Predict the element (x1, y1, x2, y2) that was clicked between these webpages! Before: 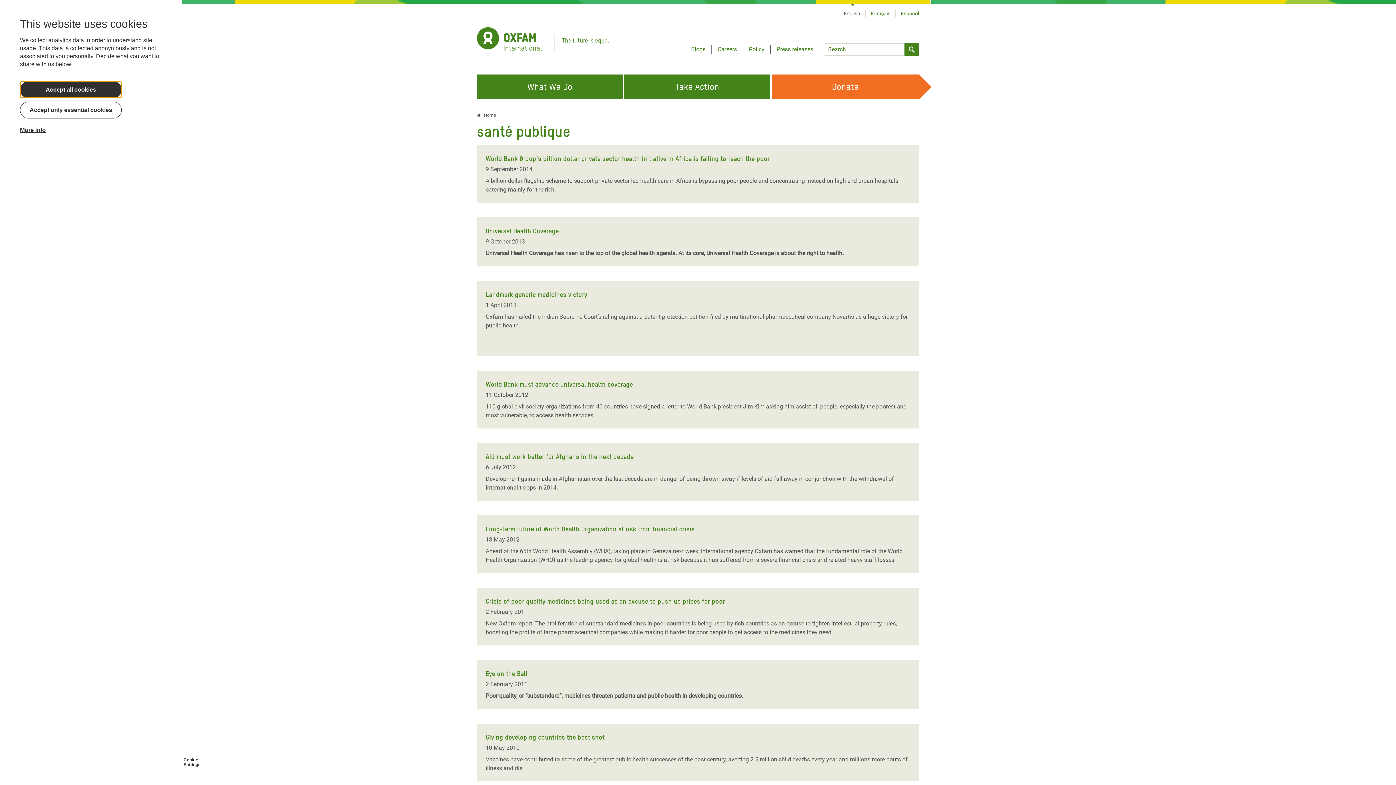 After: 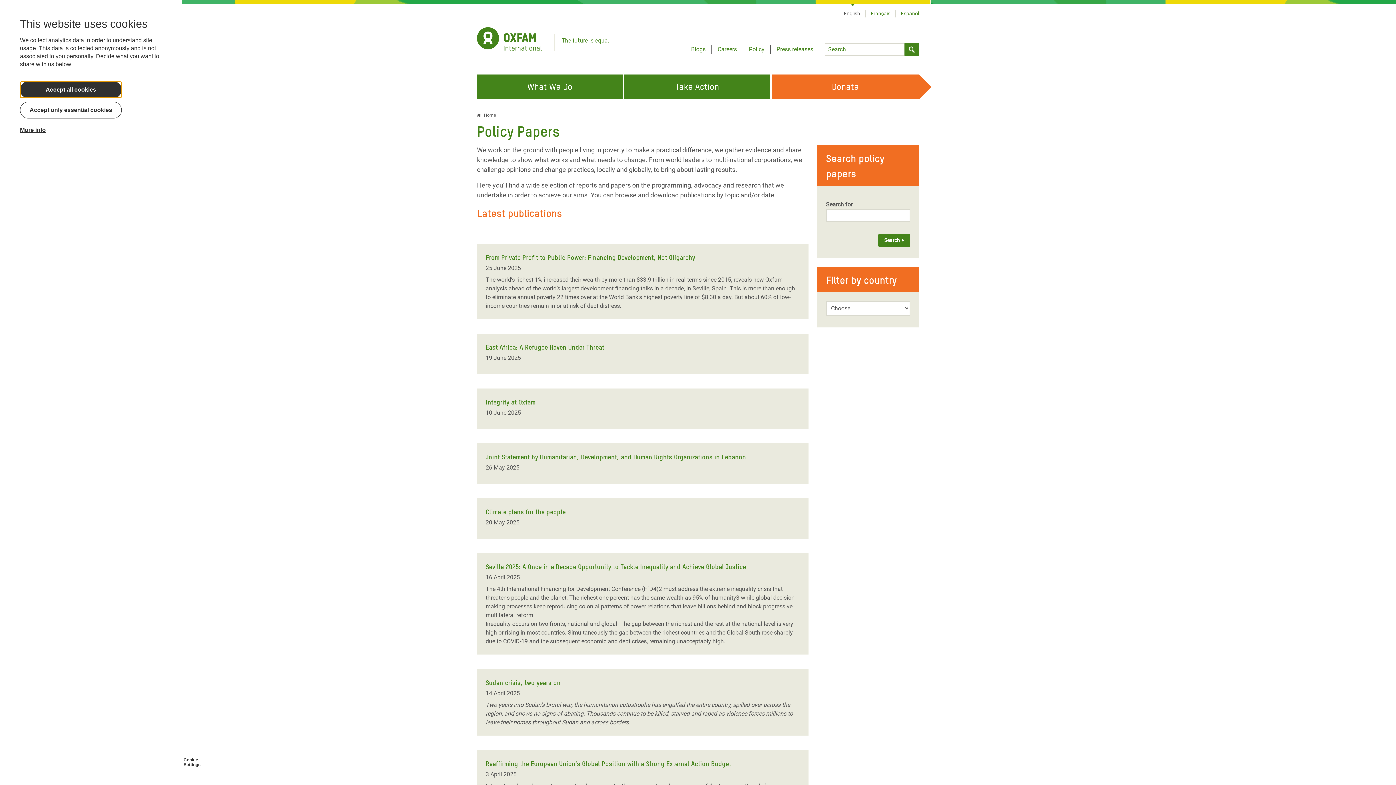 Action: bbox: (749, 45, 764, 52) label: Policy